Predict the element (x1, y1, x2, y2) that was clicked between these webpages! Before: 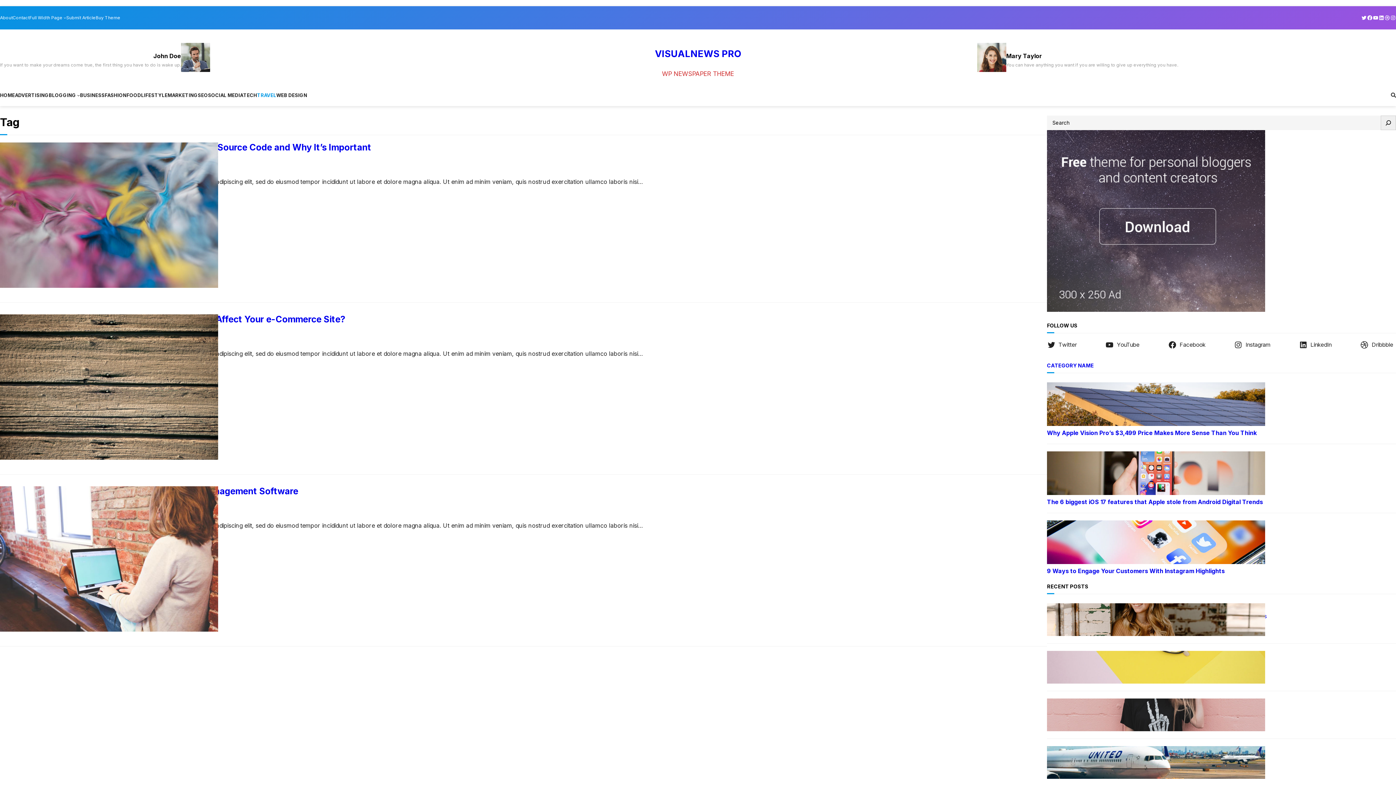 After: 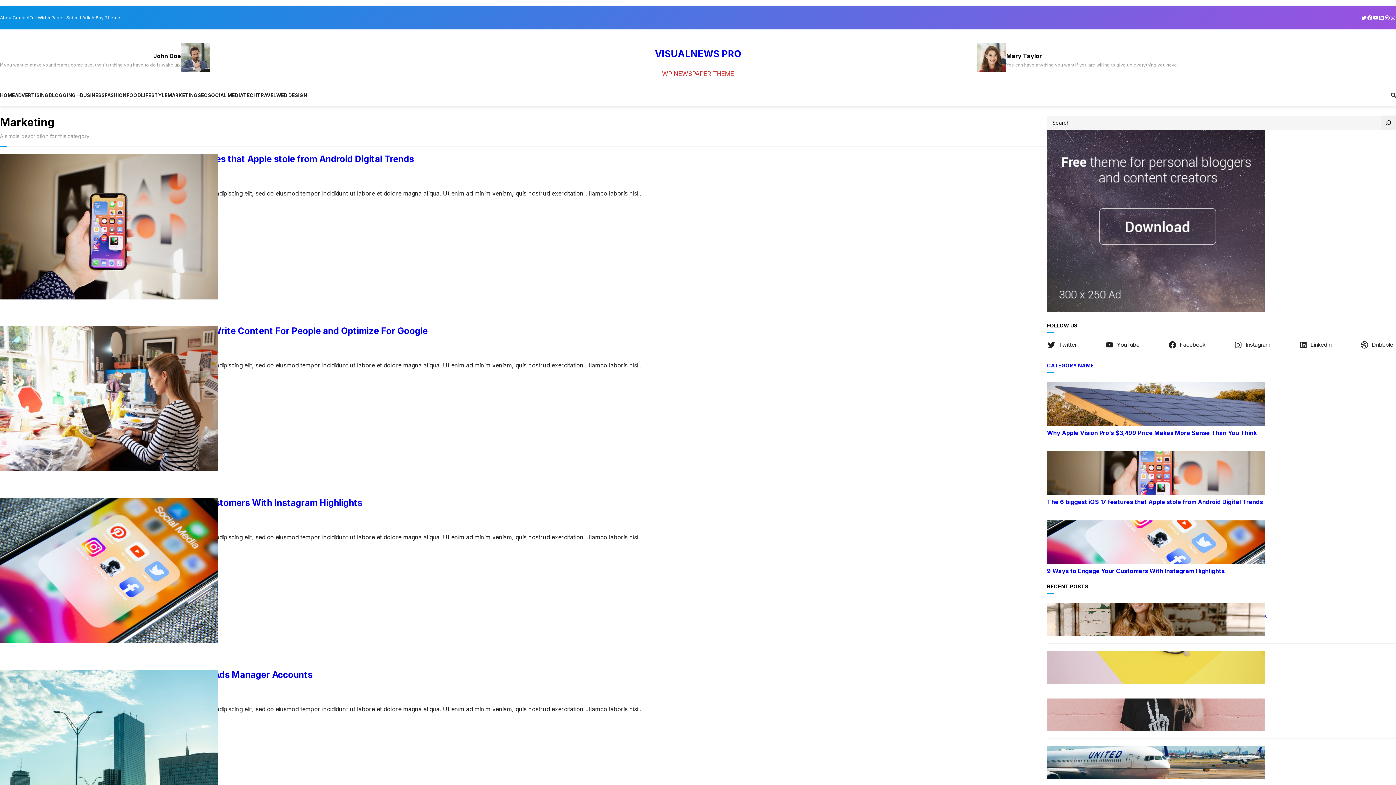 Action: label: MARKETING bbox: (167, 88, 197, 102)